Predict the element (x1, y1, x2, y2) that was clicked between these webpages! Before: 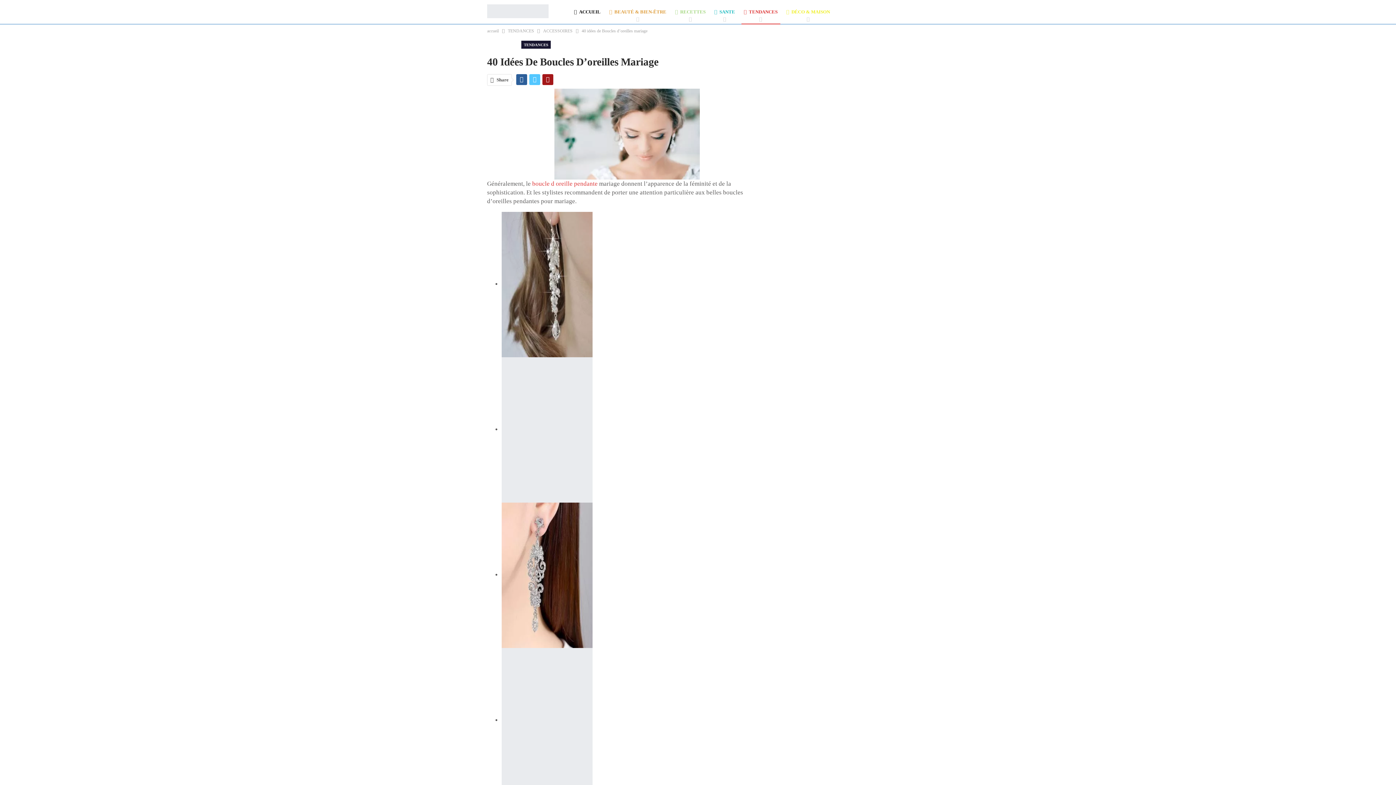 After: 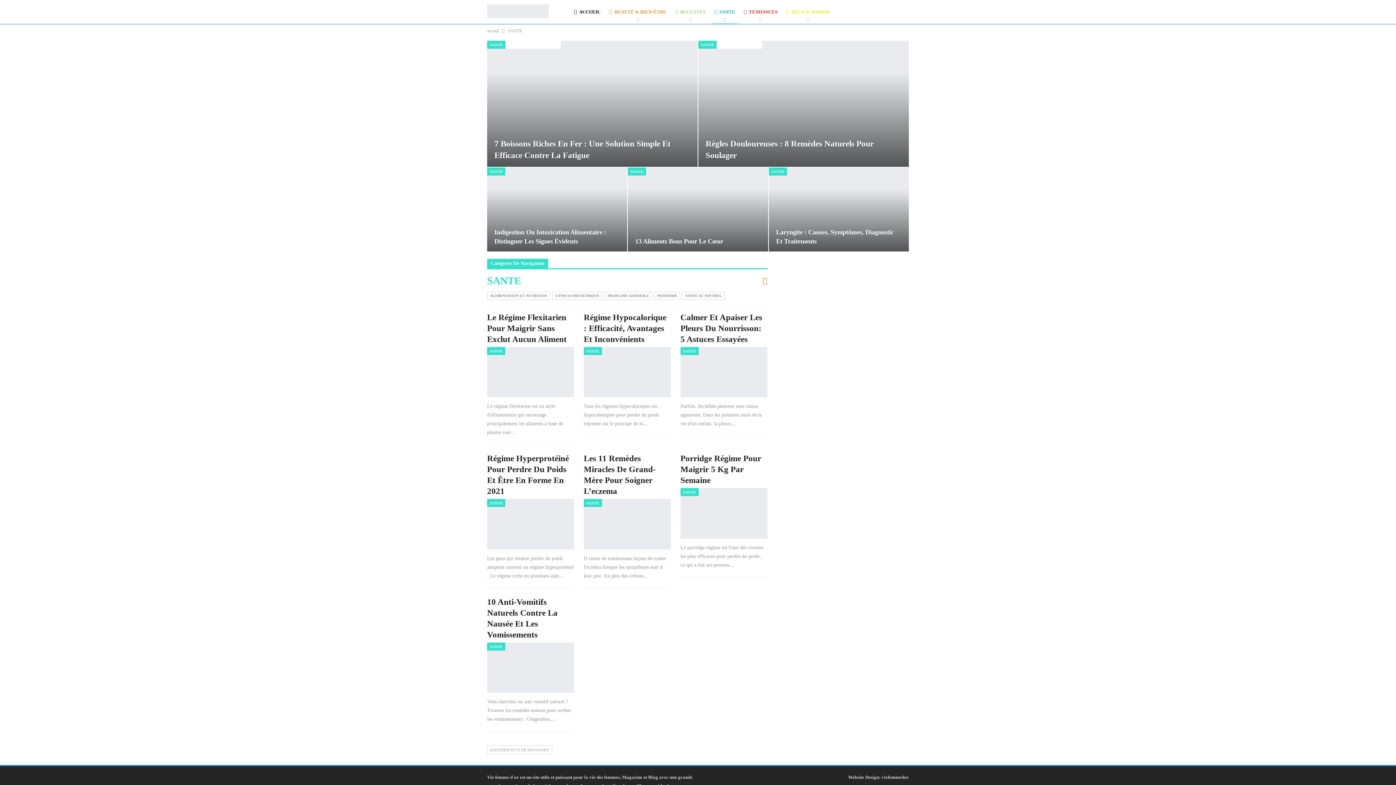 Action: bbox: (712, 0, 737, 24) label: SANTE